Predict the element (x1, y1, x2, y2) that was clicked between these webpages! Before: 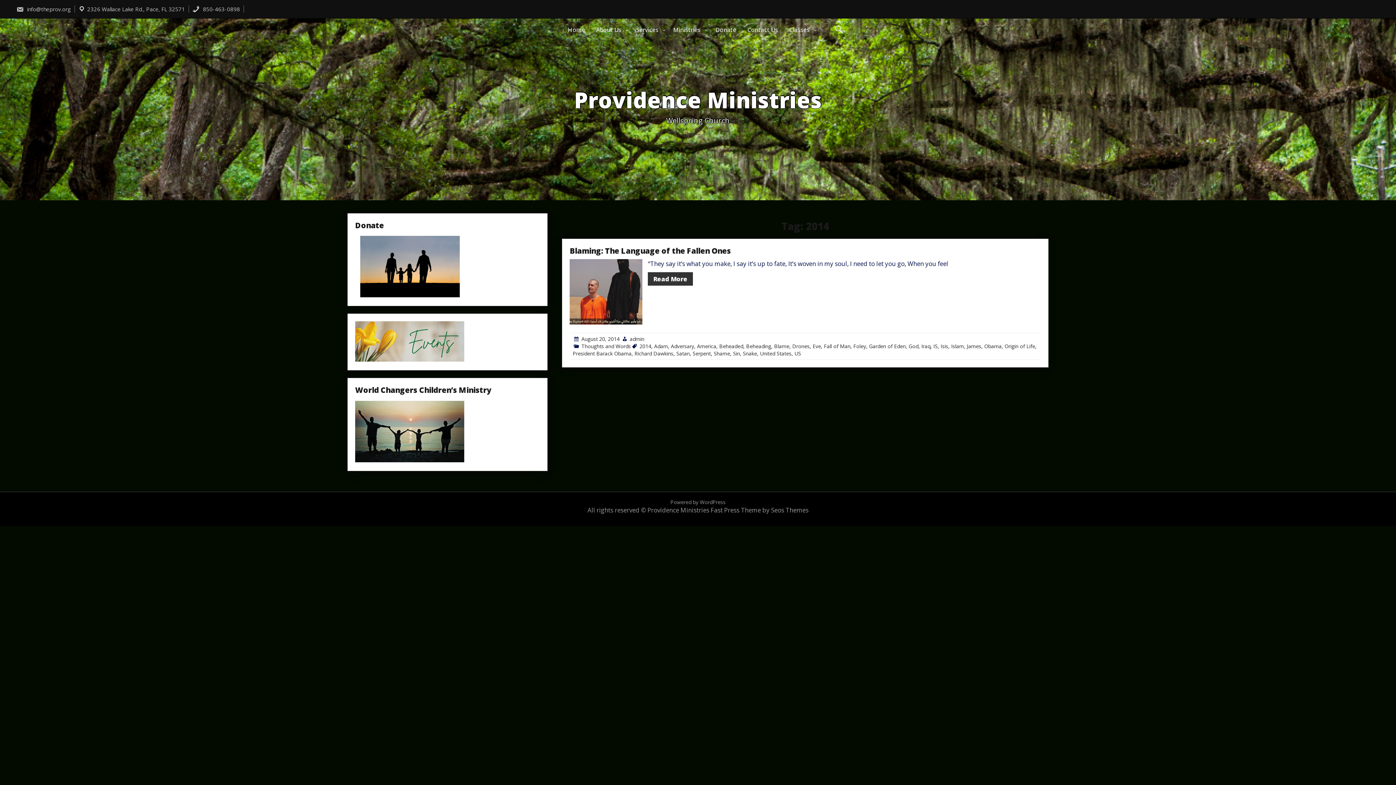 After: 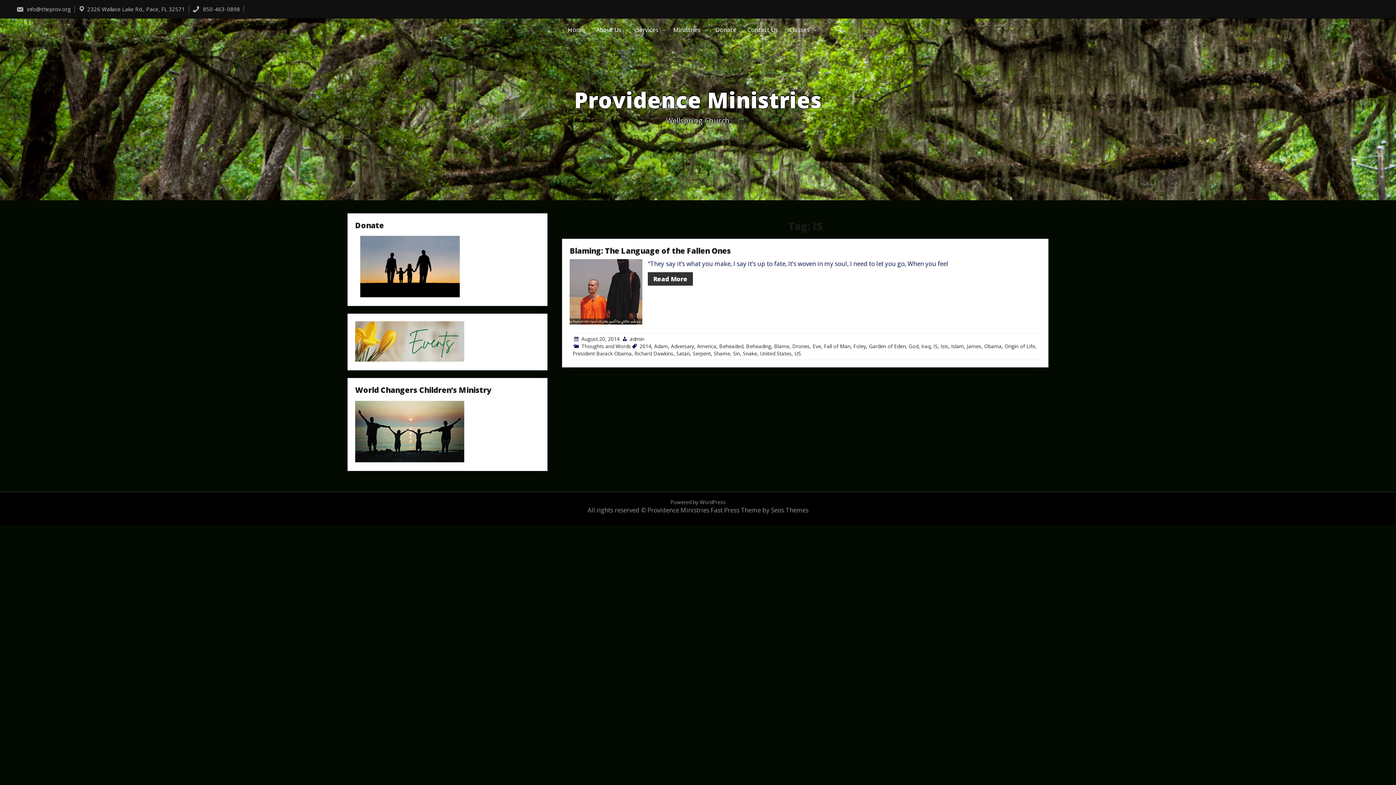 Action: label: IS bbox: (933, 342, 937, 349)